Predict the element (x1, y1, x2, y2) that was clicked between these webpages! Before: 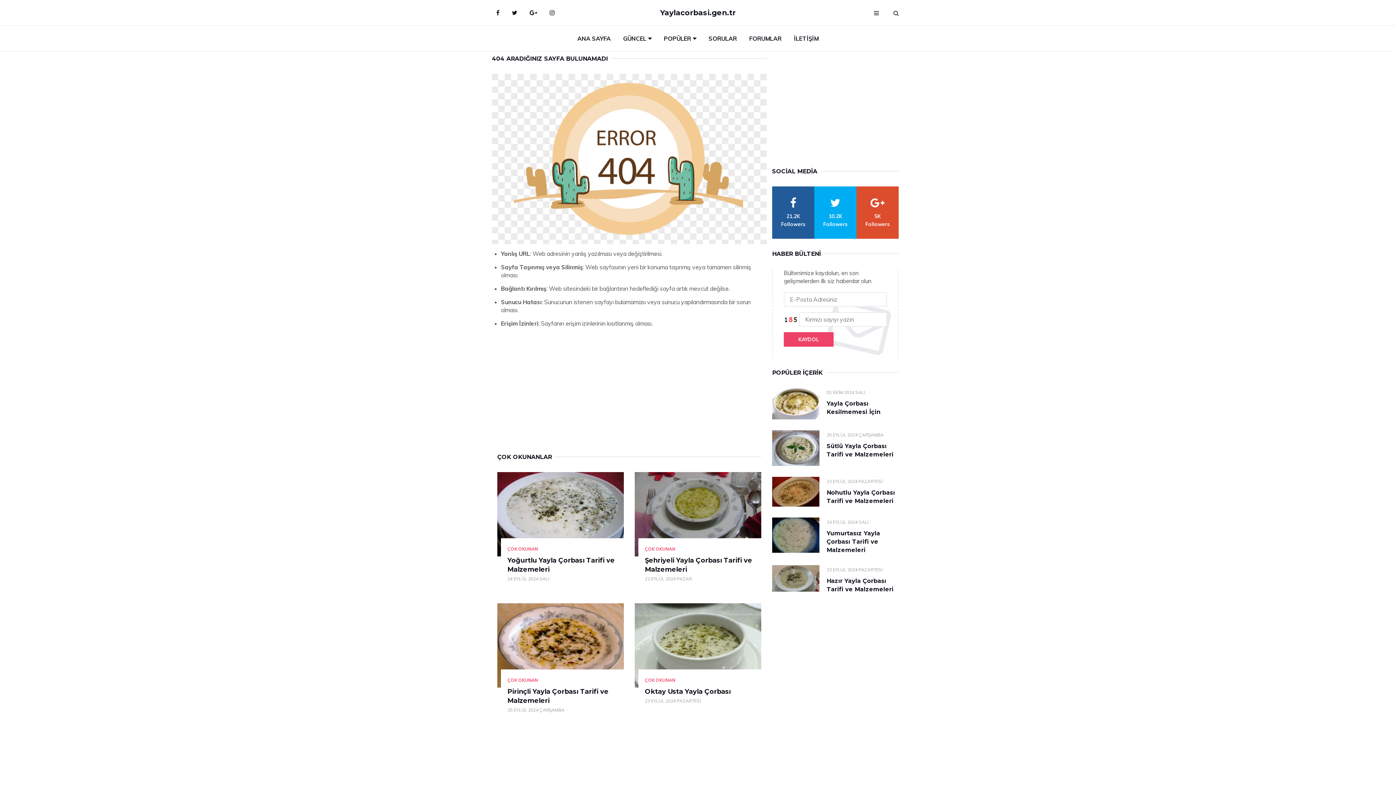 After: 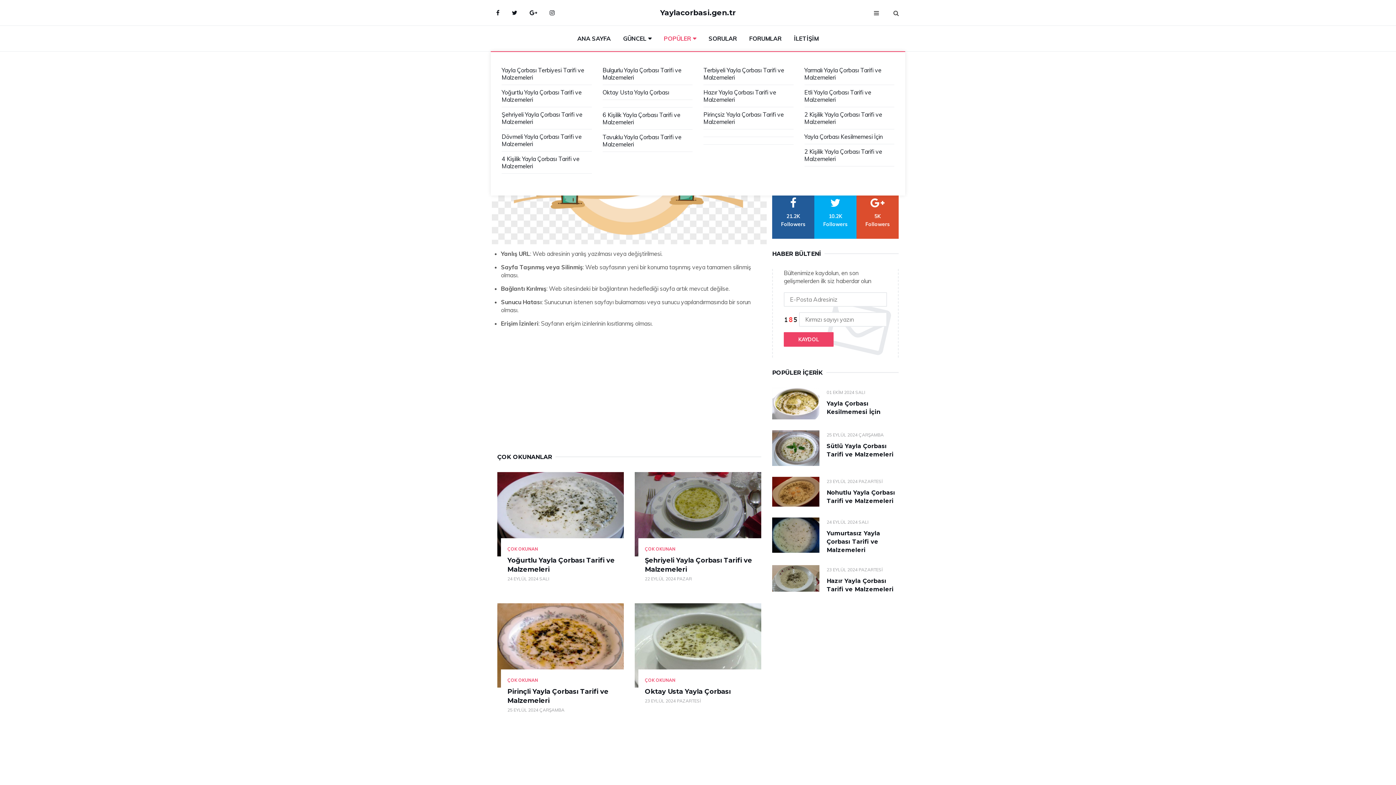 Action: bbox: (658, 25, 701, 51) label: POPÜLER